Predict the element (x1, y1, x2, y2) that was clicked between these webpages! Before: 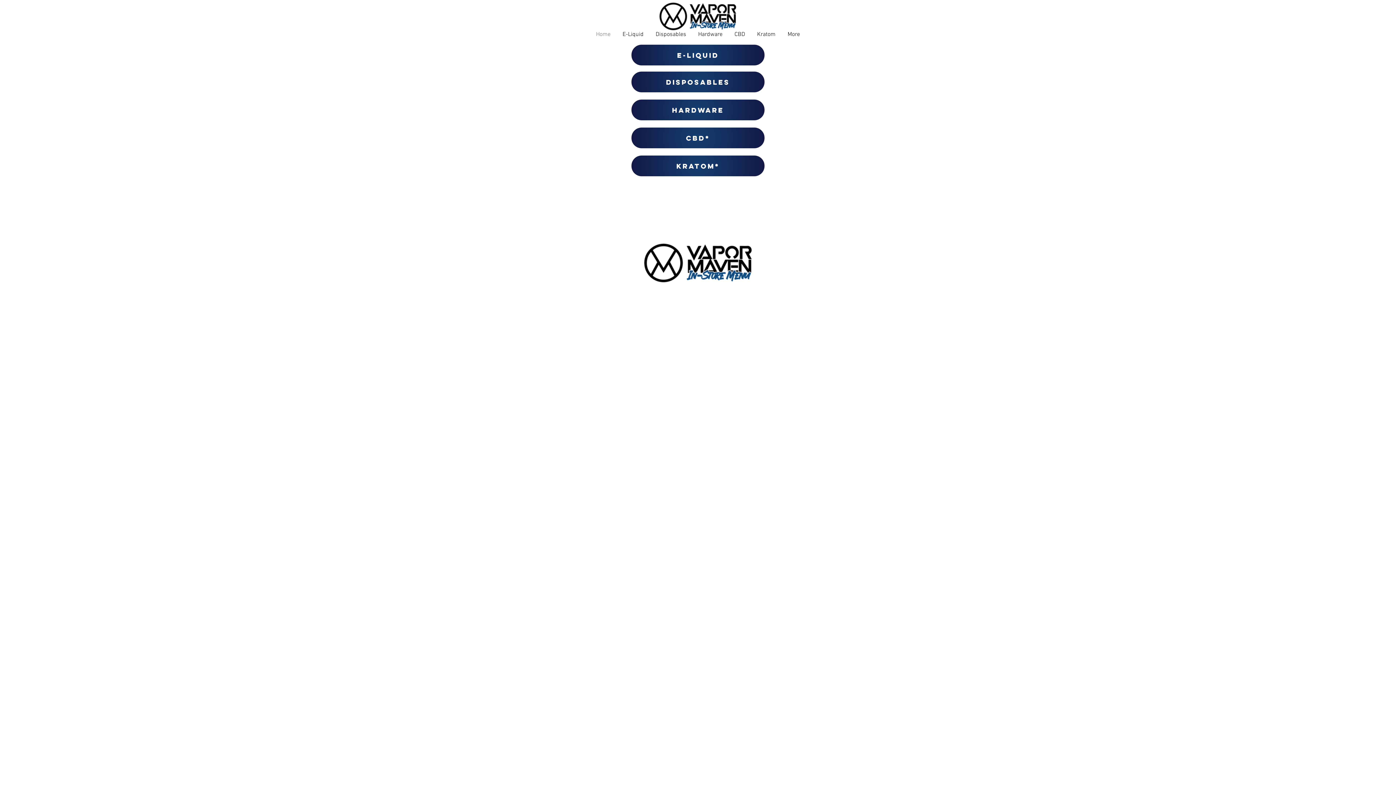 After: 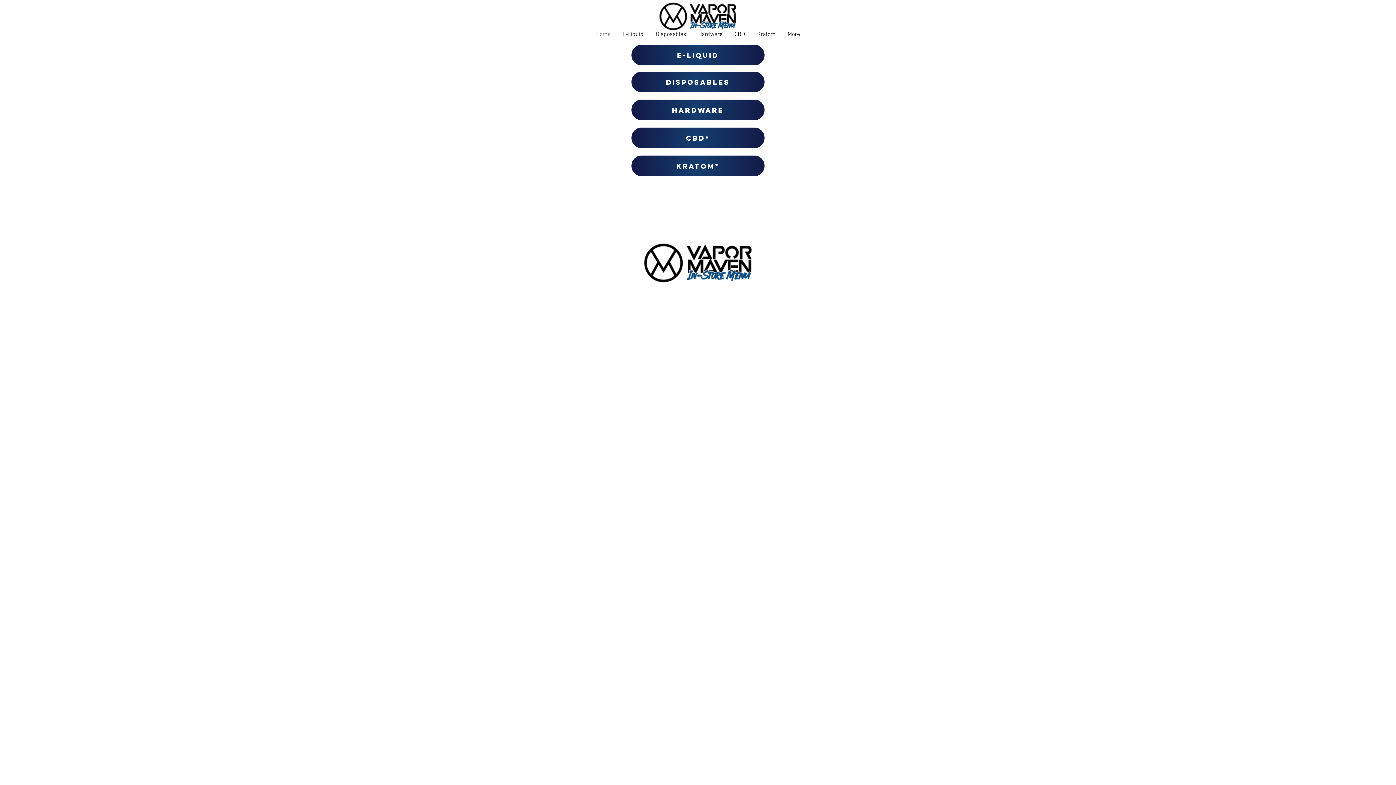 Action: bbox: (631, 99, 764, 120) label: Hardware